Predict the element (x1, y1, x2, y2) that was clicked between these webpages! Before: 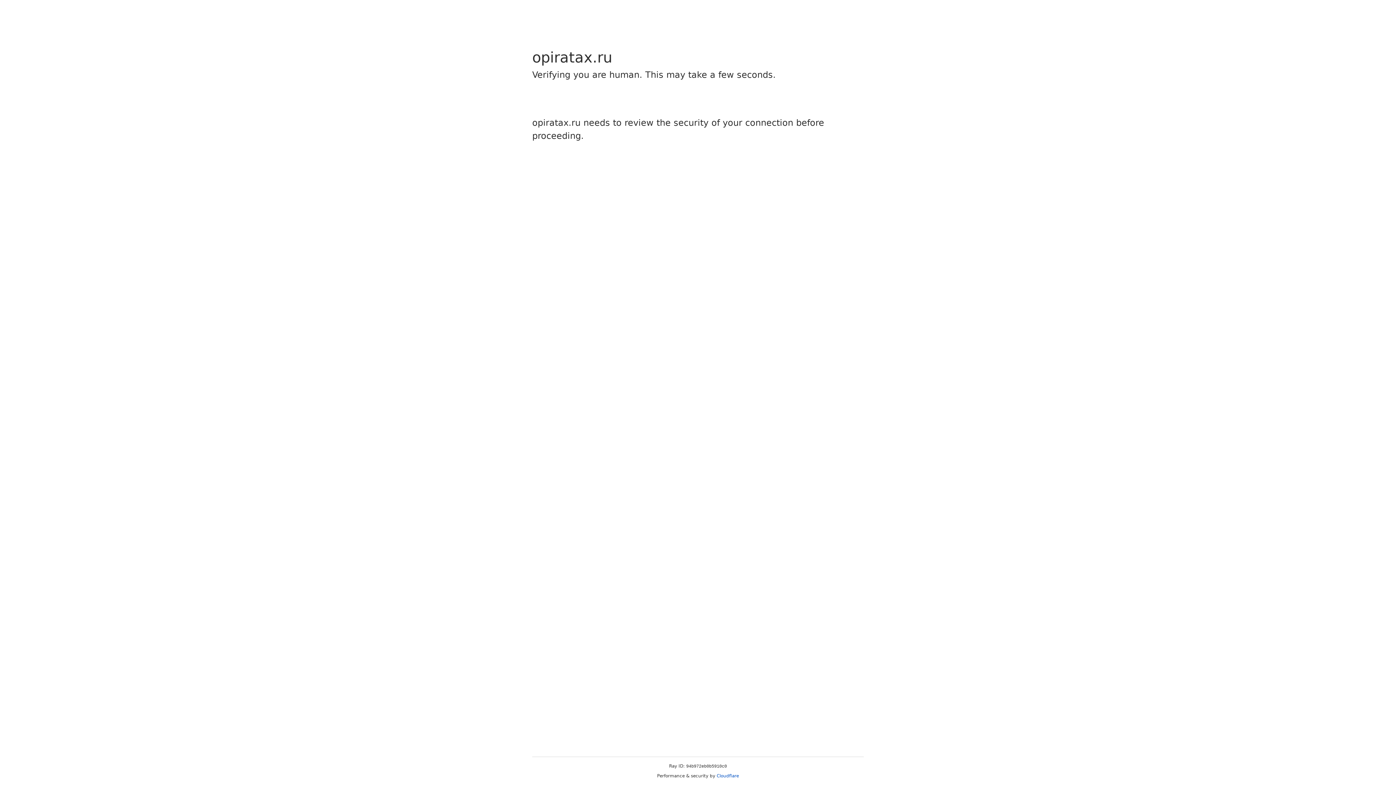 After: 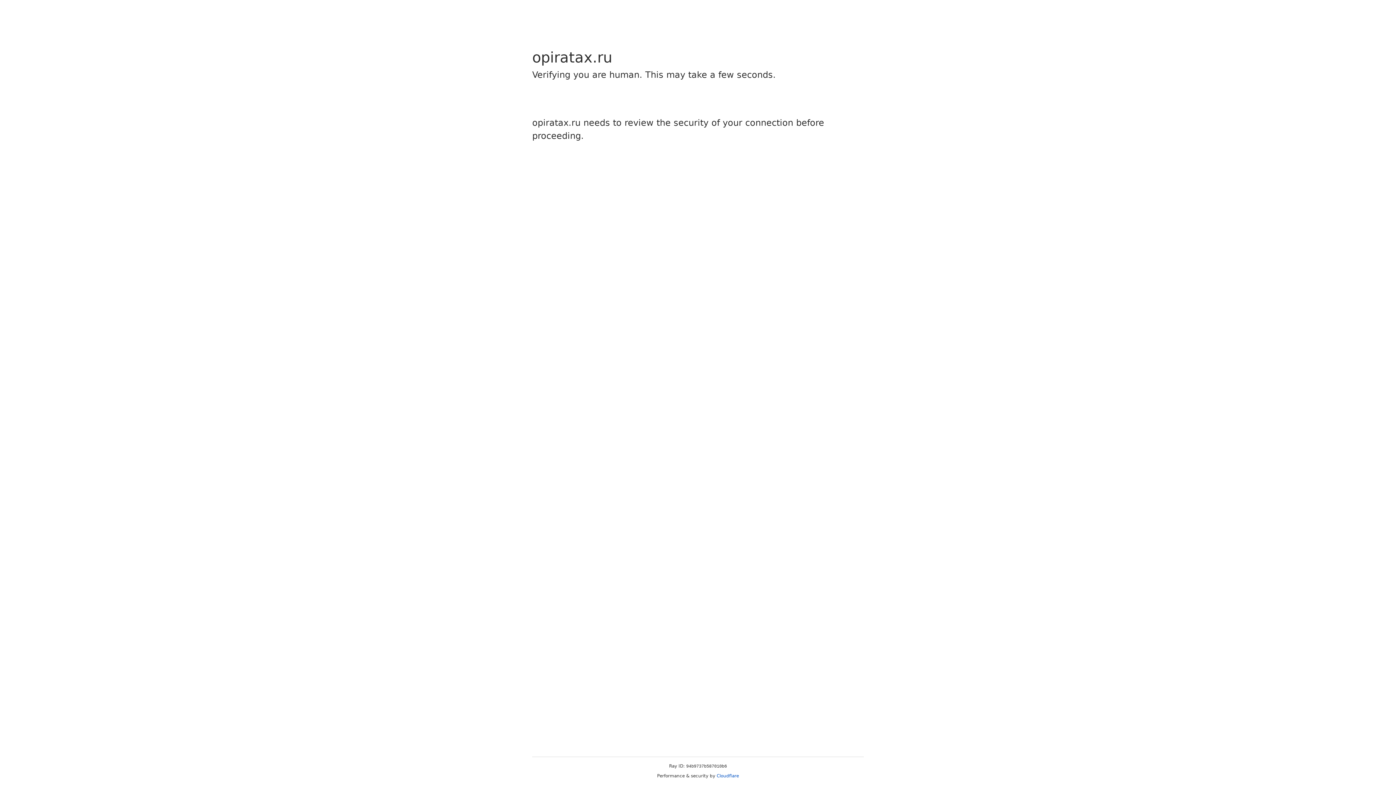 Action: bbox: (716, 773, 739, 778) label: Cloudflare